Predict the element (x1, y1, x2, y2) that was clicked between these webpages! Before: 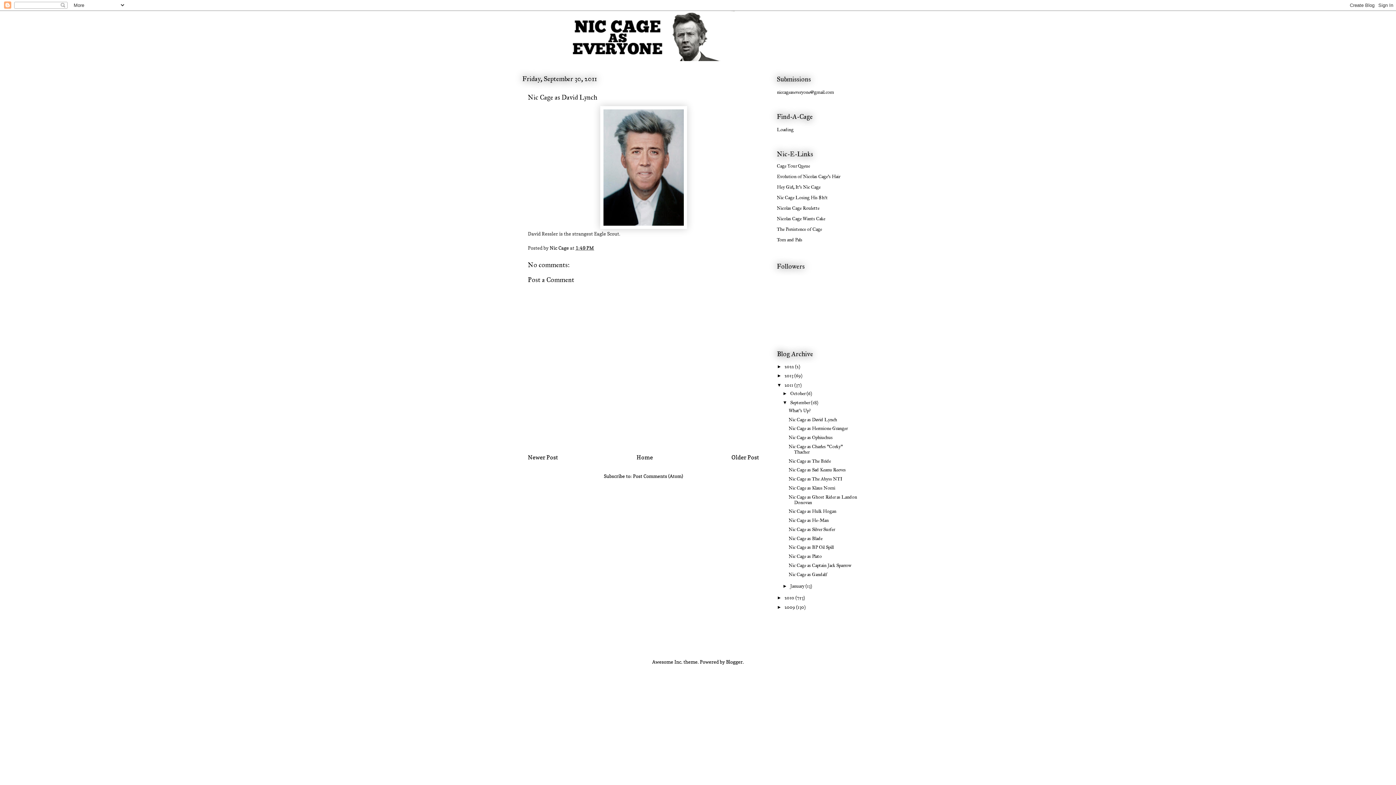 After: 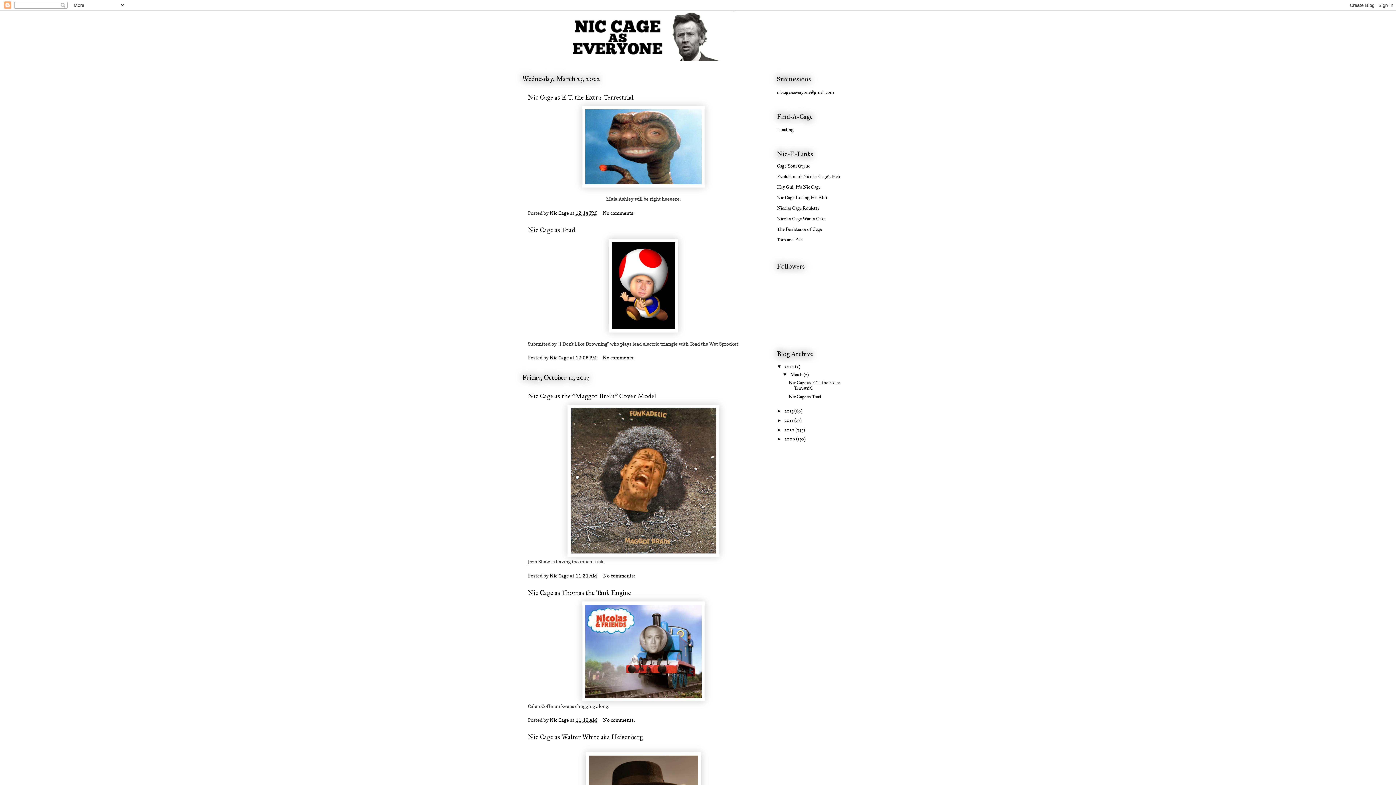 Action: bbox: (636, 454, 653, 461) label: Home